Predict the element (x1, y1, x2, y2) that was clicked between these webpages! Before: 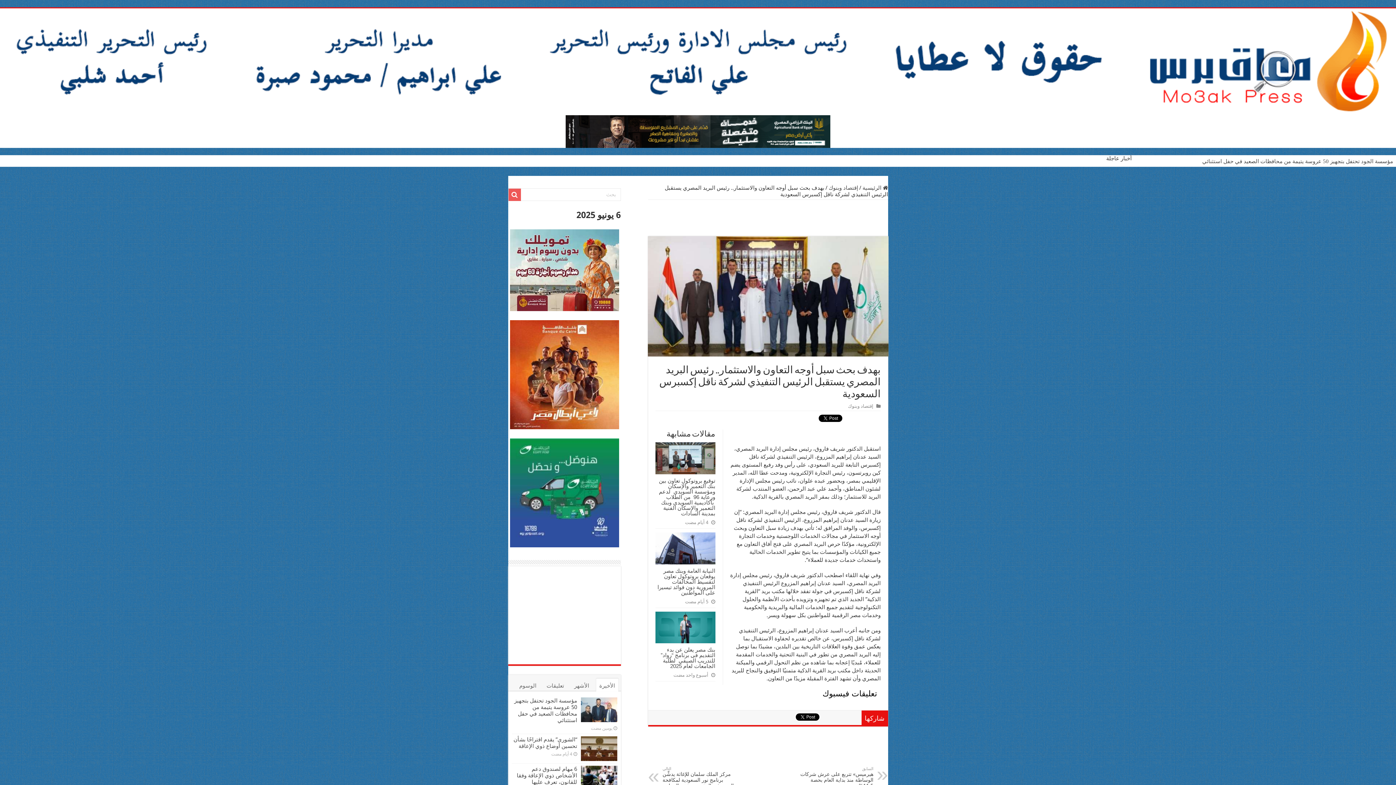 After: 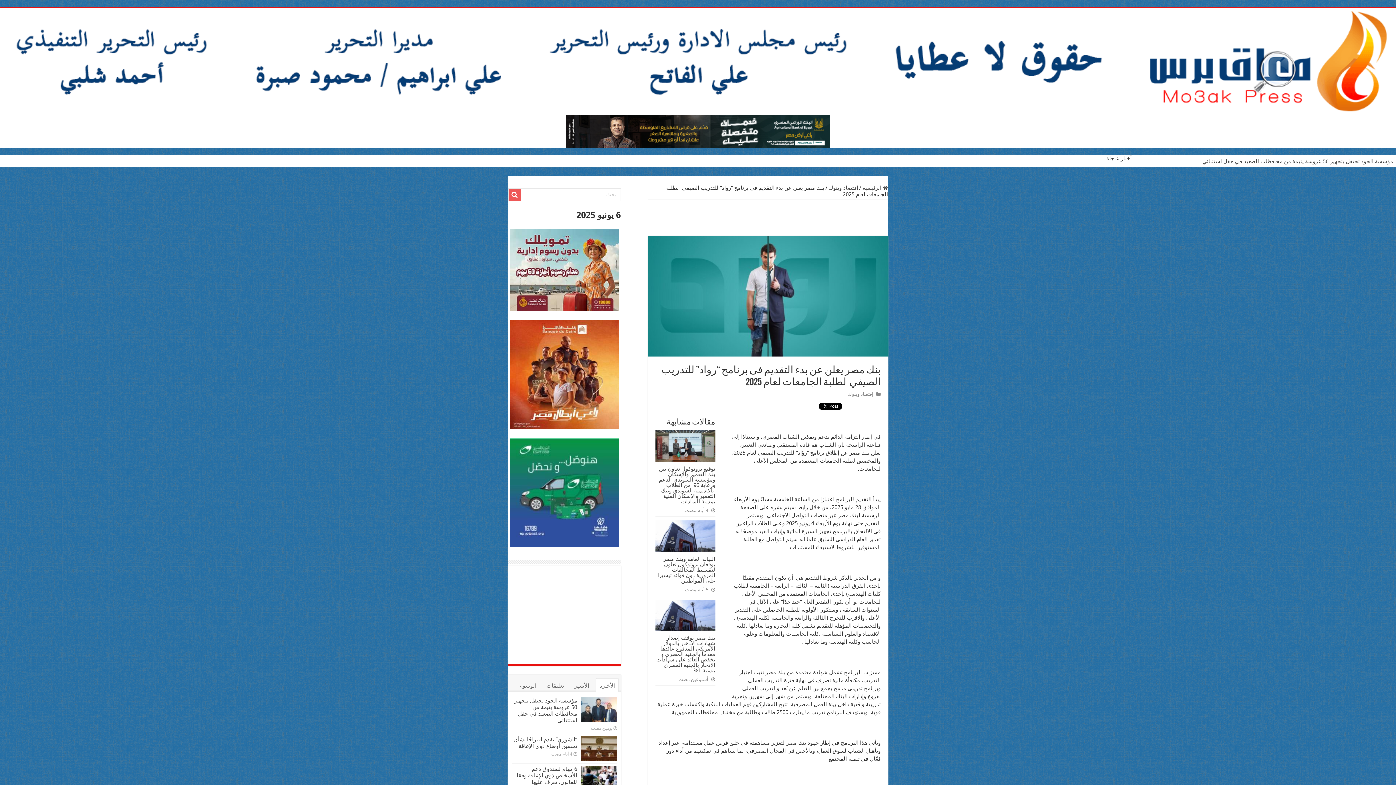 Action: bbox: (660, 647, 715, 669) label: بنك مصر يعلن عن بدء التقديم فى برنامج “رواد” للتدريب الصيفي  لطلبة الجامعات لعام 2025